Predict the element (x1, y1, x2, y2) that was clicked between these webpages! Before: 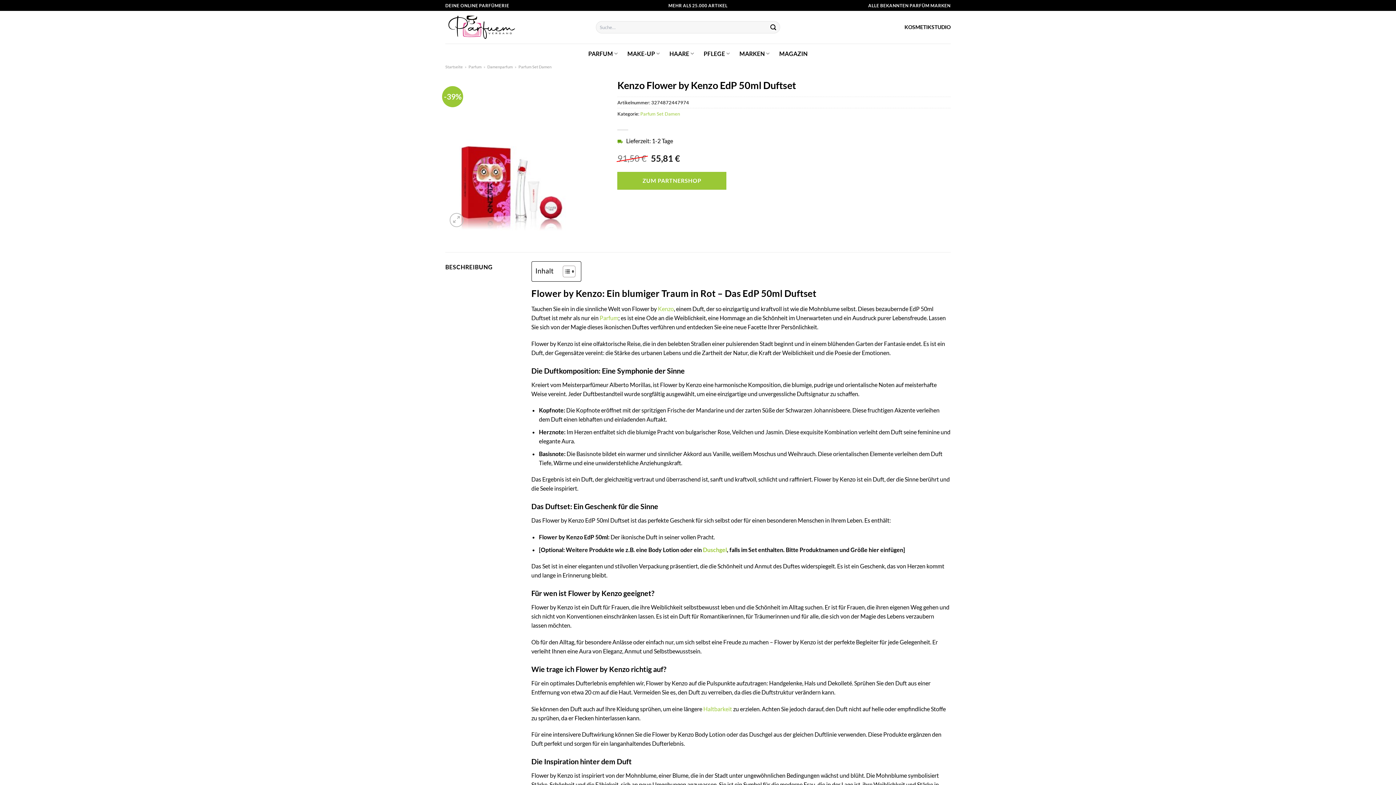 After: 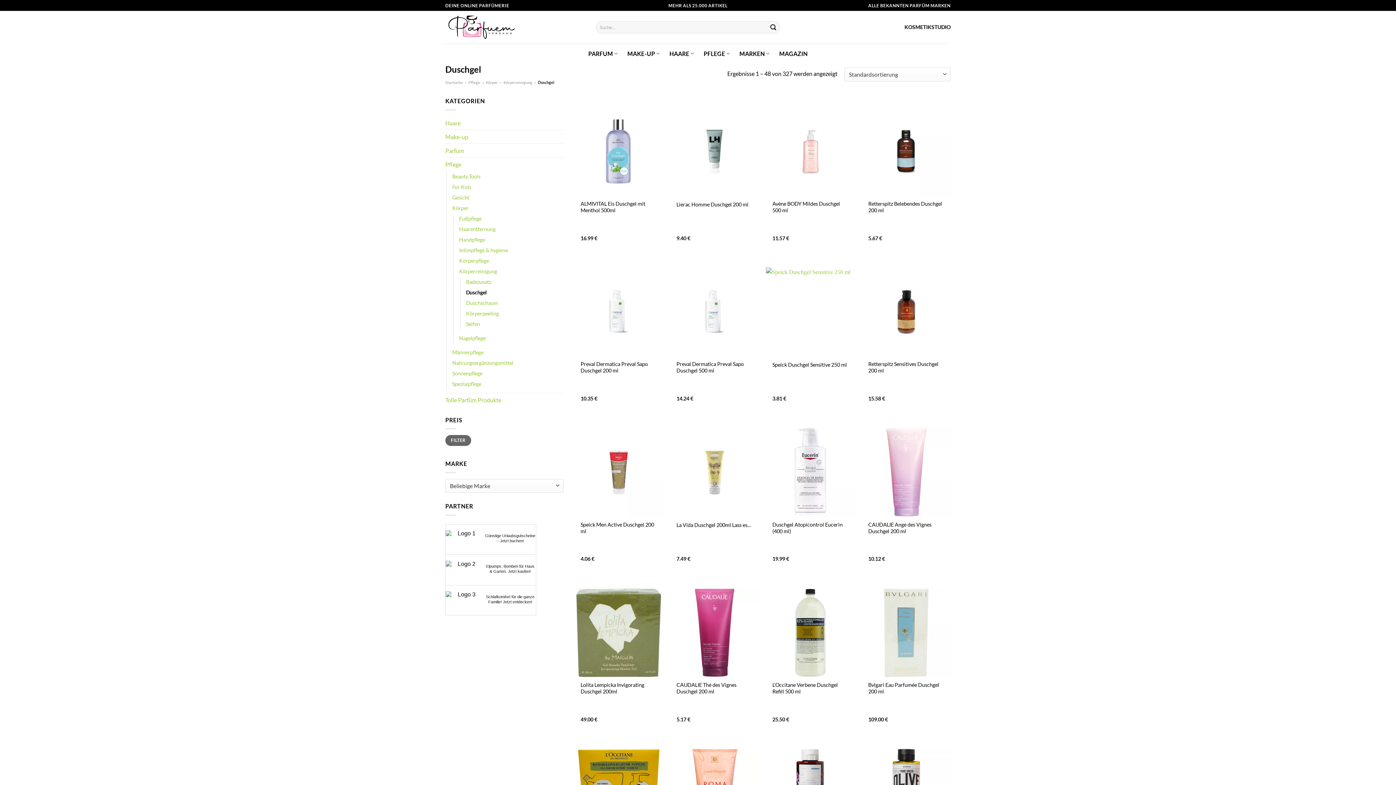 Action: bbox: (703, 546, 727, 553) label: Duschgel